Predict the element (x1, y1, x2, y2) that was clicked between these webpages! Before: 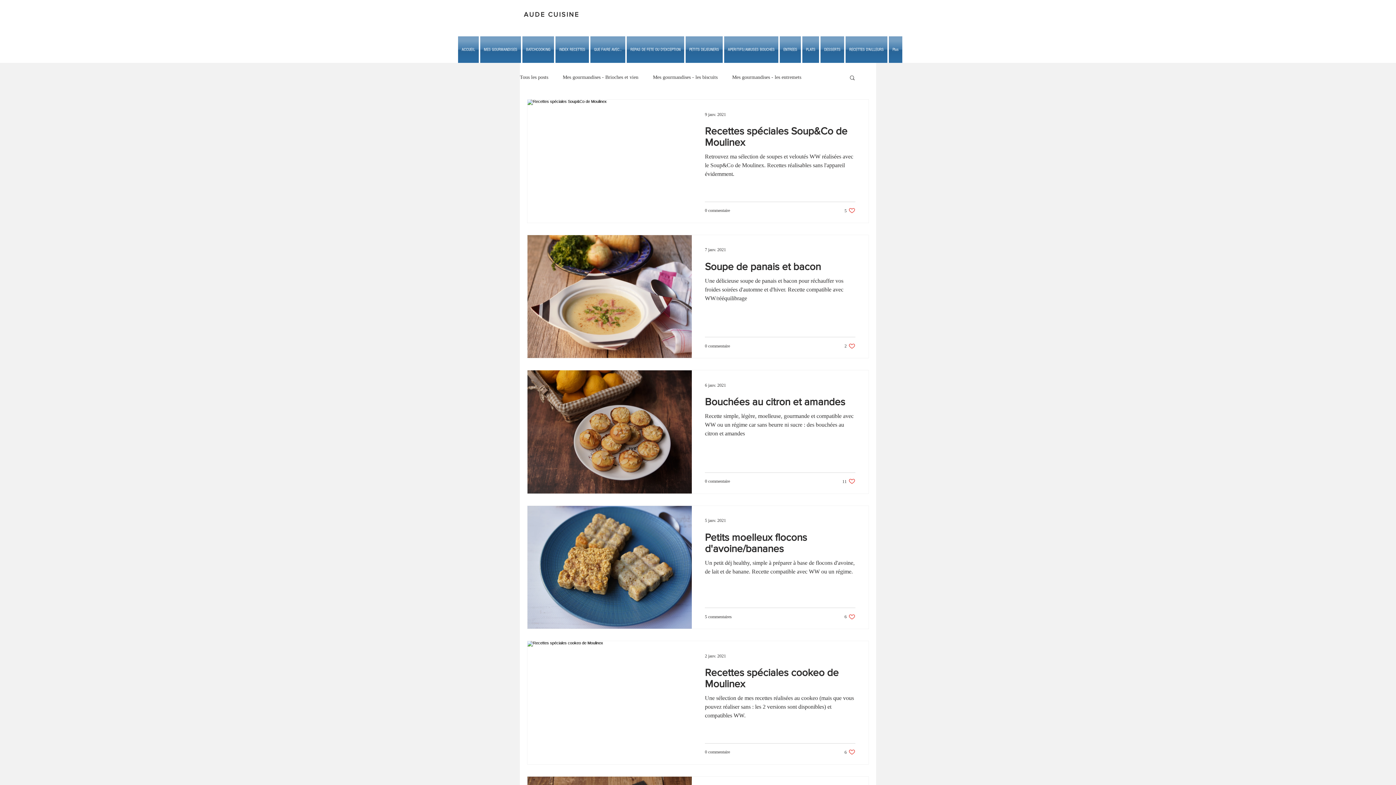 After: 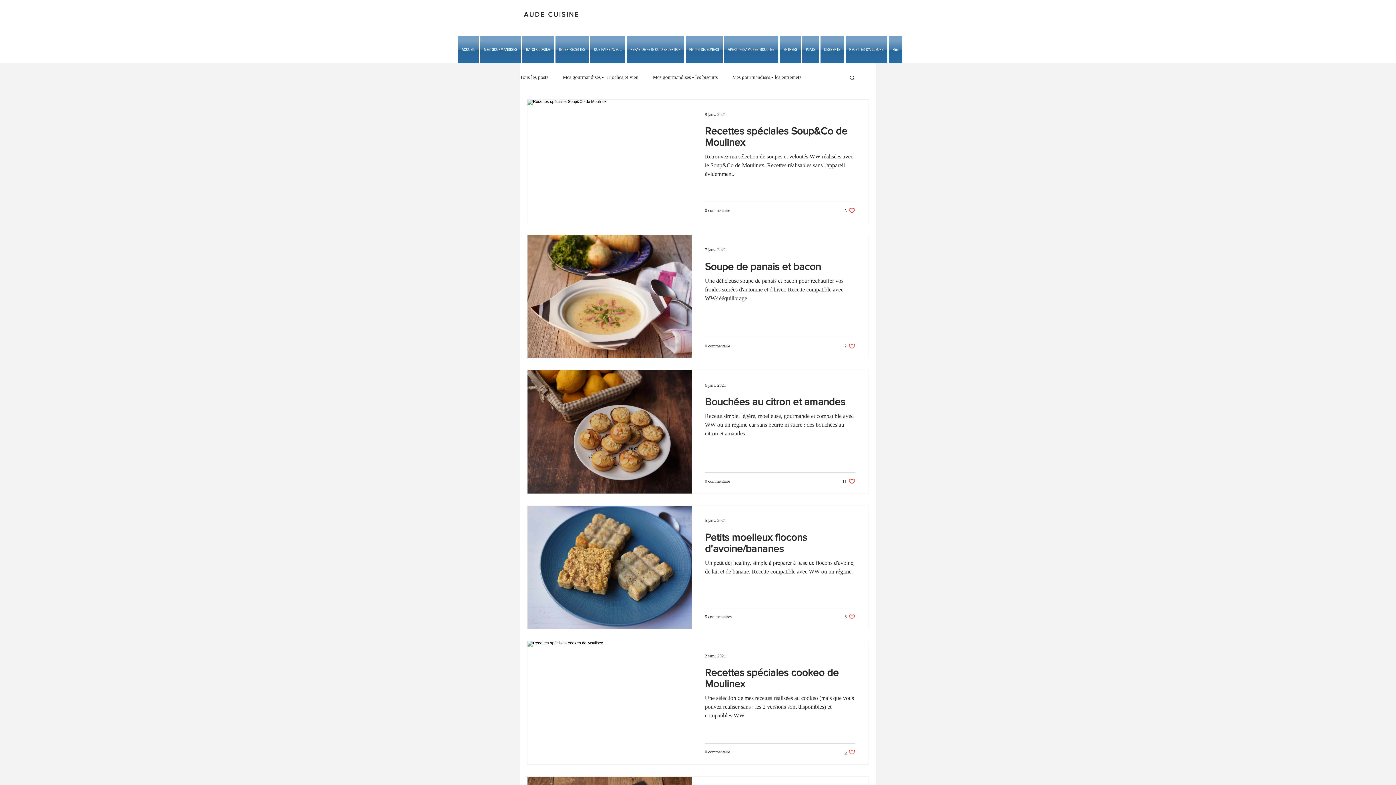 Action: bbox: (844, 749, 855, 756) label: Like post